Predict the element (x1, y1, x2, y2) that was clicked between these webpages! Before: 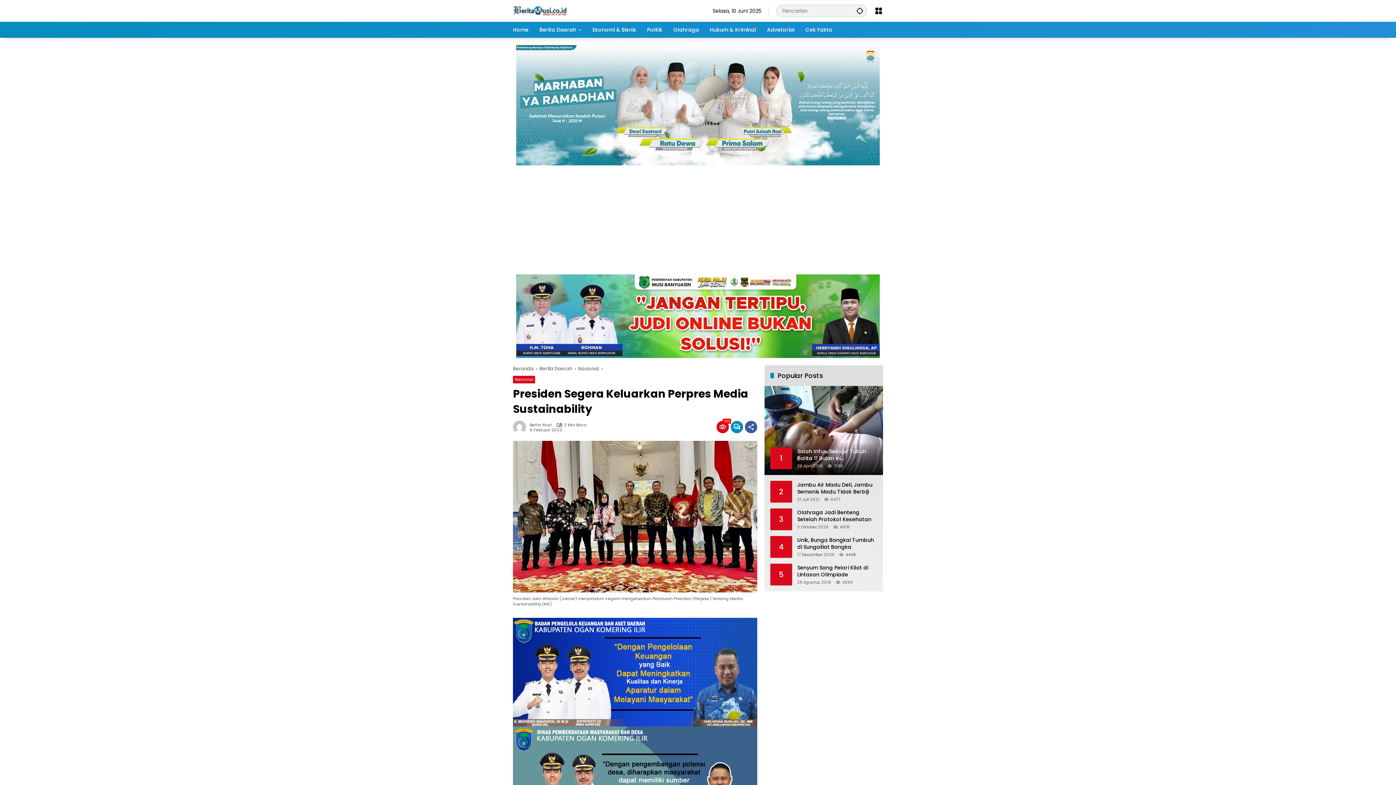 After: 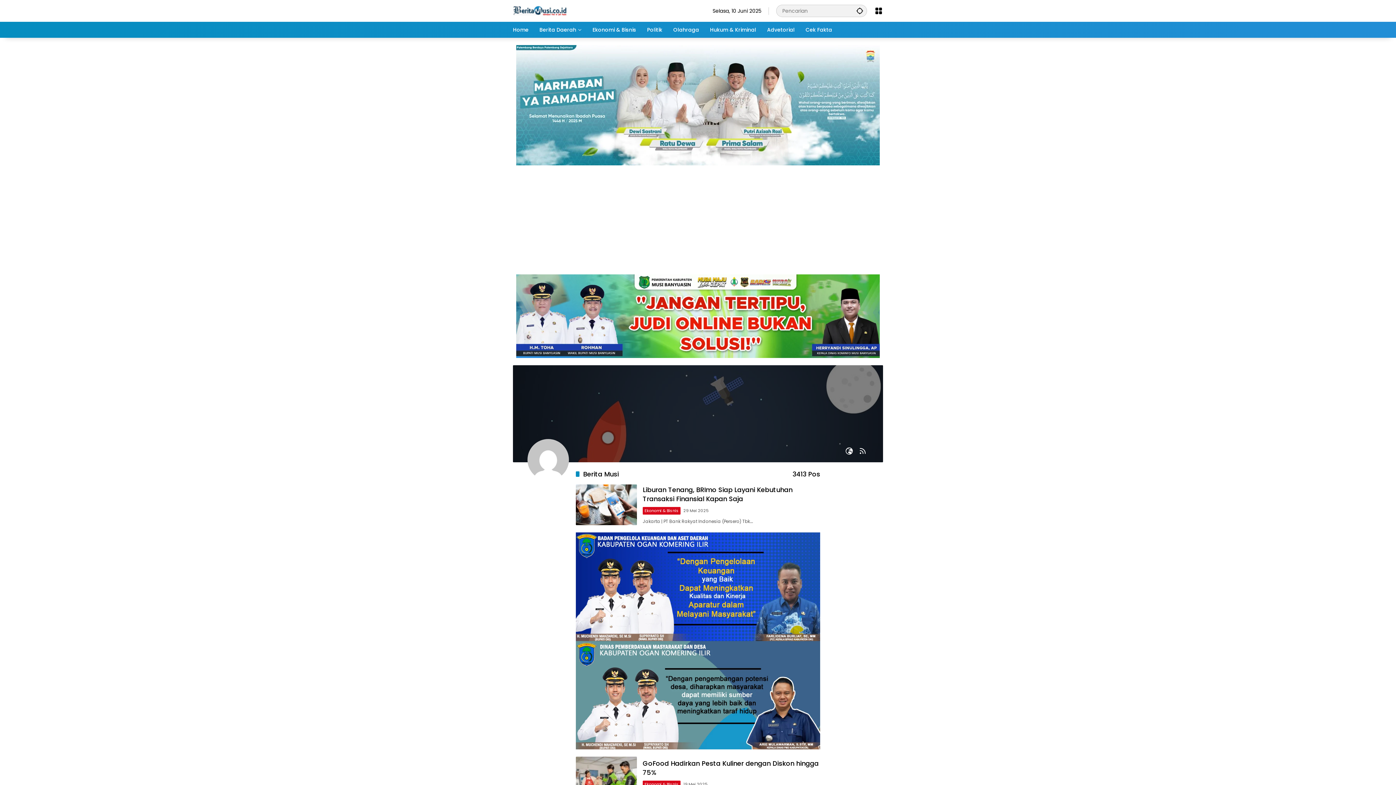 Action: label: Berita Musi bbox: (529, 423, 552, 427)